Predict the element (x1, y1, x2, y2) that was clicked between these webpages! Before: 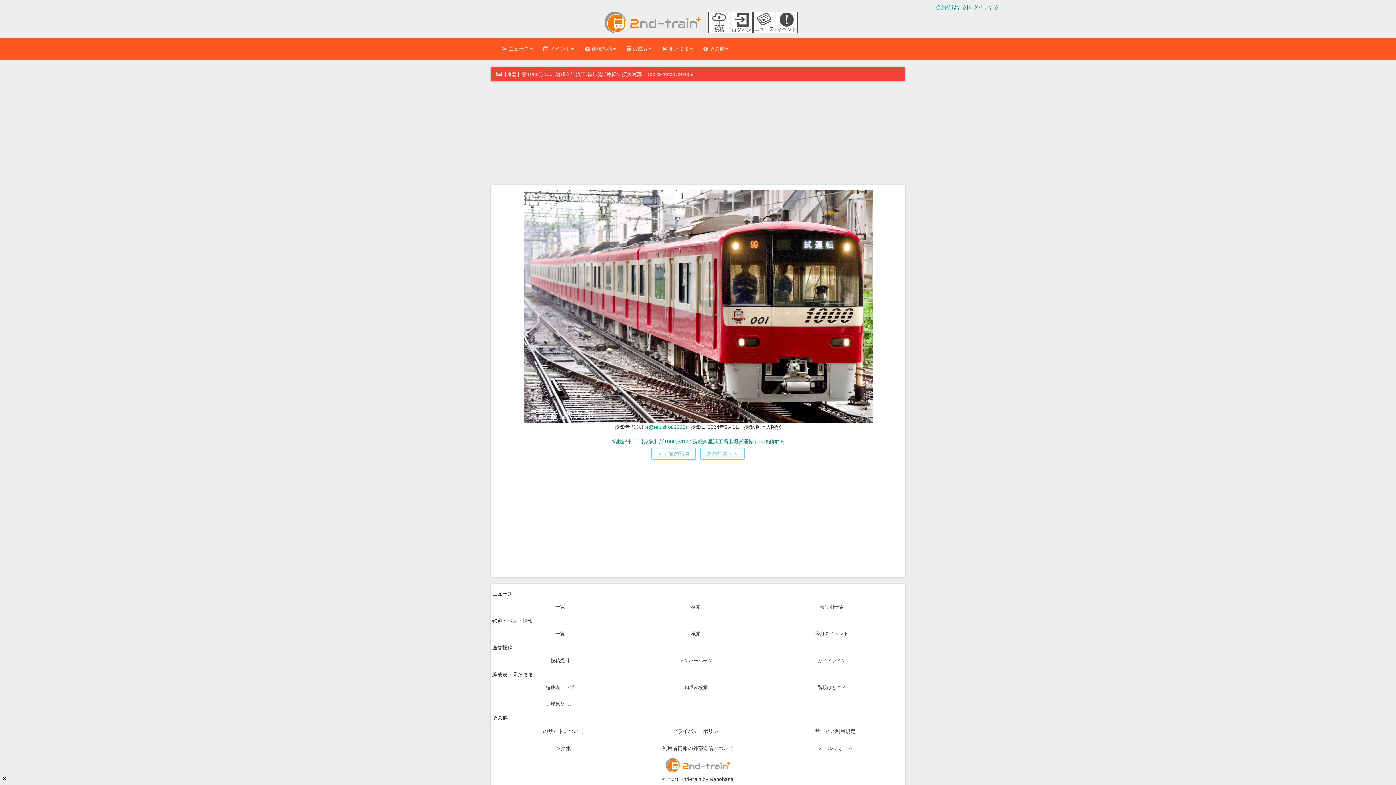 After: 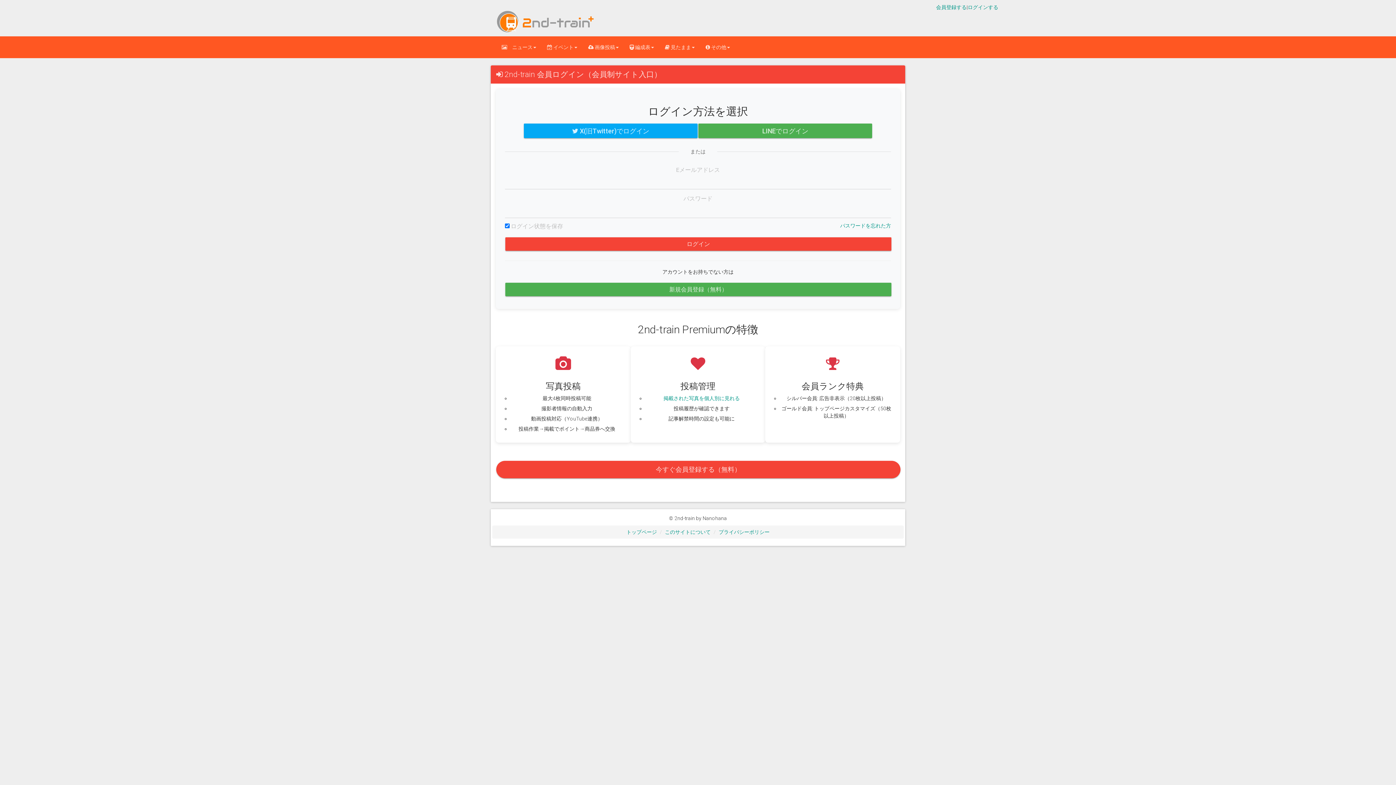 Action: label: ログインする bbox: (968, 4, 998, 10)